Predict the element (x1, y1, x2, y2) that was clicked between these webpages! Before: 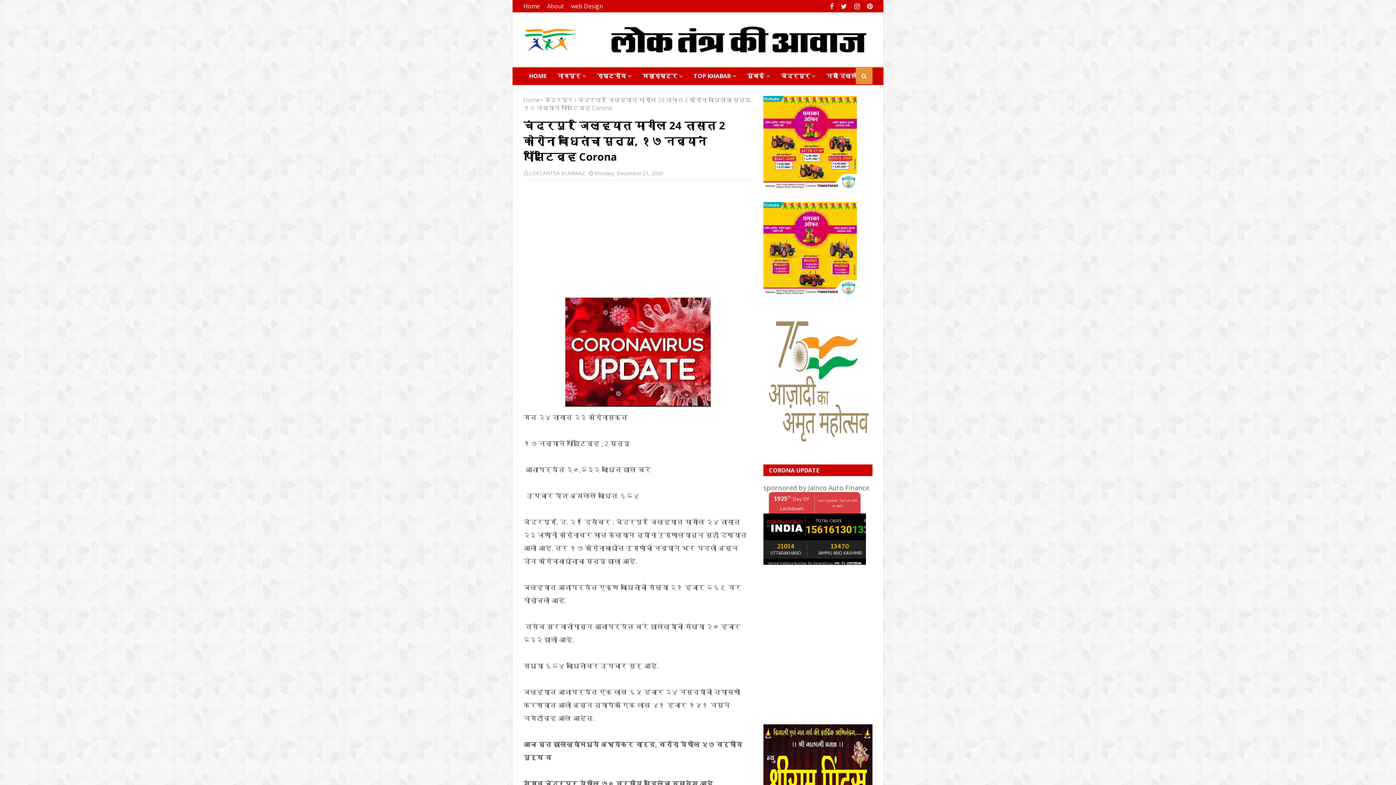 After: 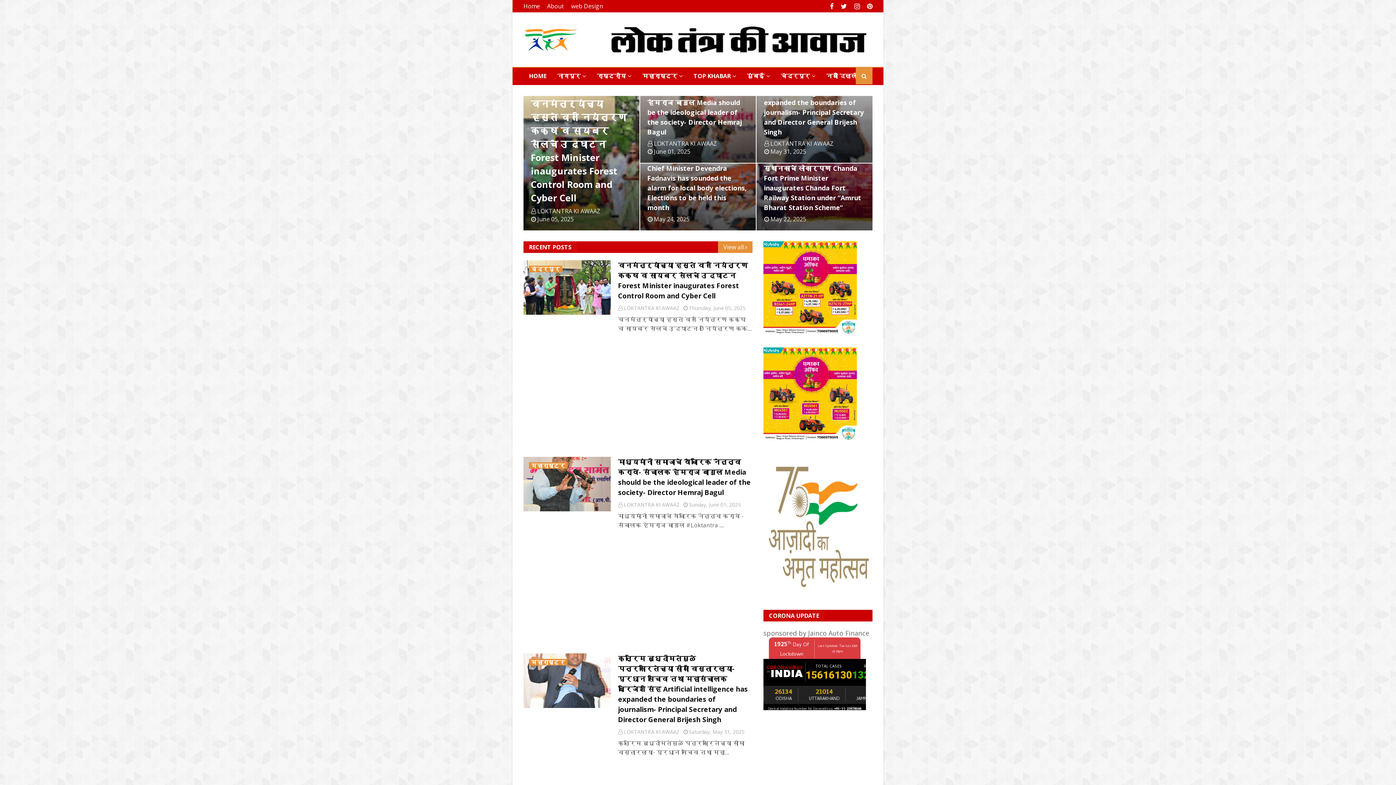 Action: bbox: (523, 28, 579, 52)